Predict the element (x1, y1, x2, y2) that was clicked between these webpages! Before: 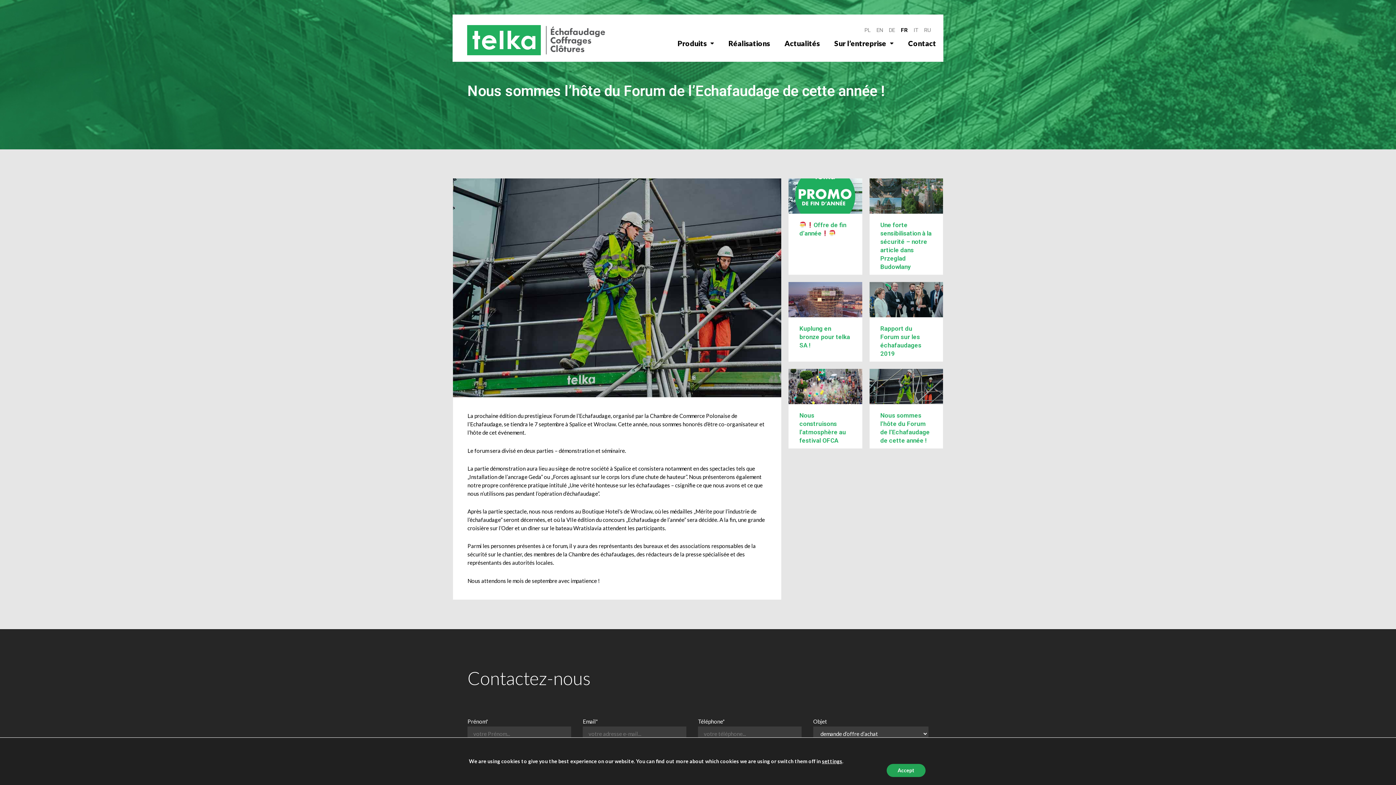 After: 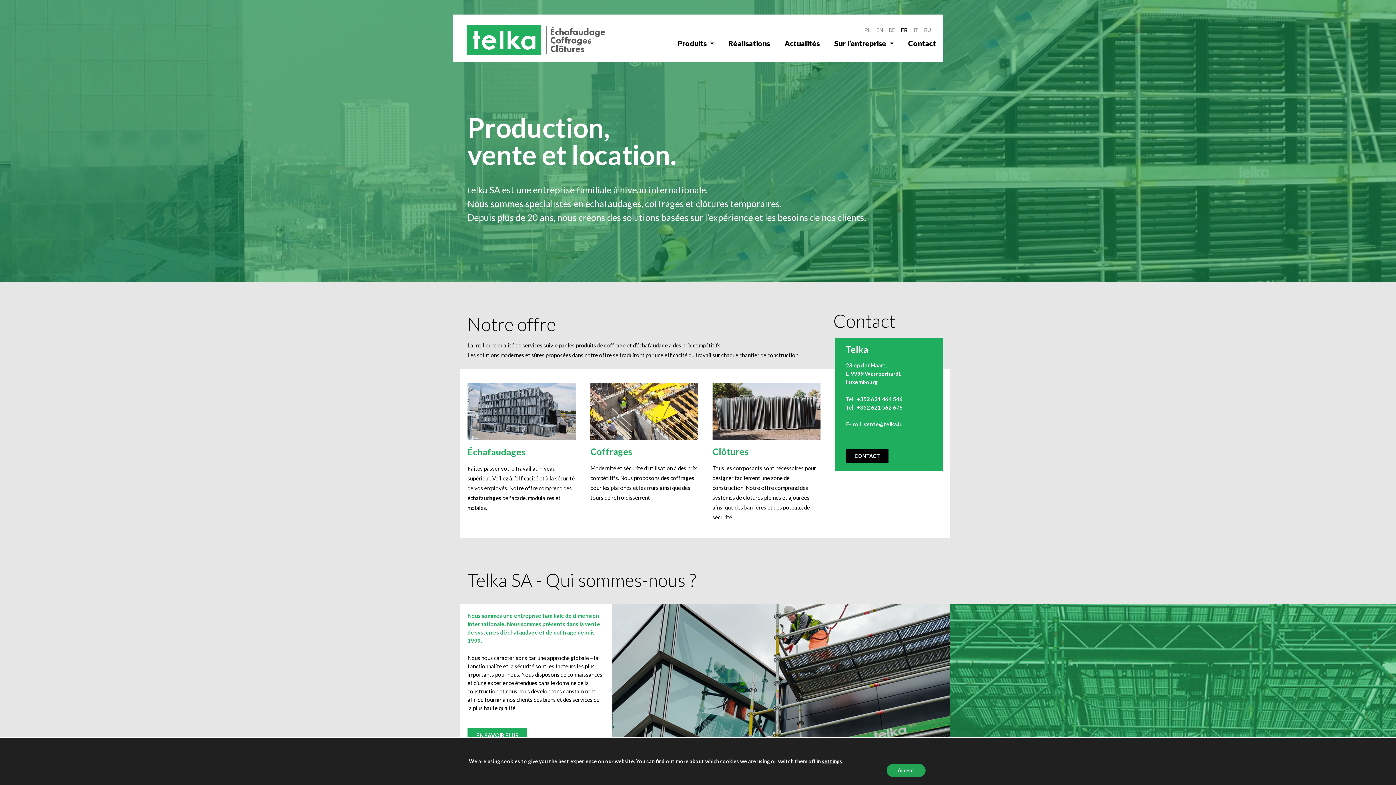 Action: bbox: (467, 50, 604, 56)